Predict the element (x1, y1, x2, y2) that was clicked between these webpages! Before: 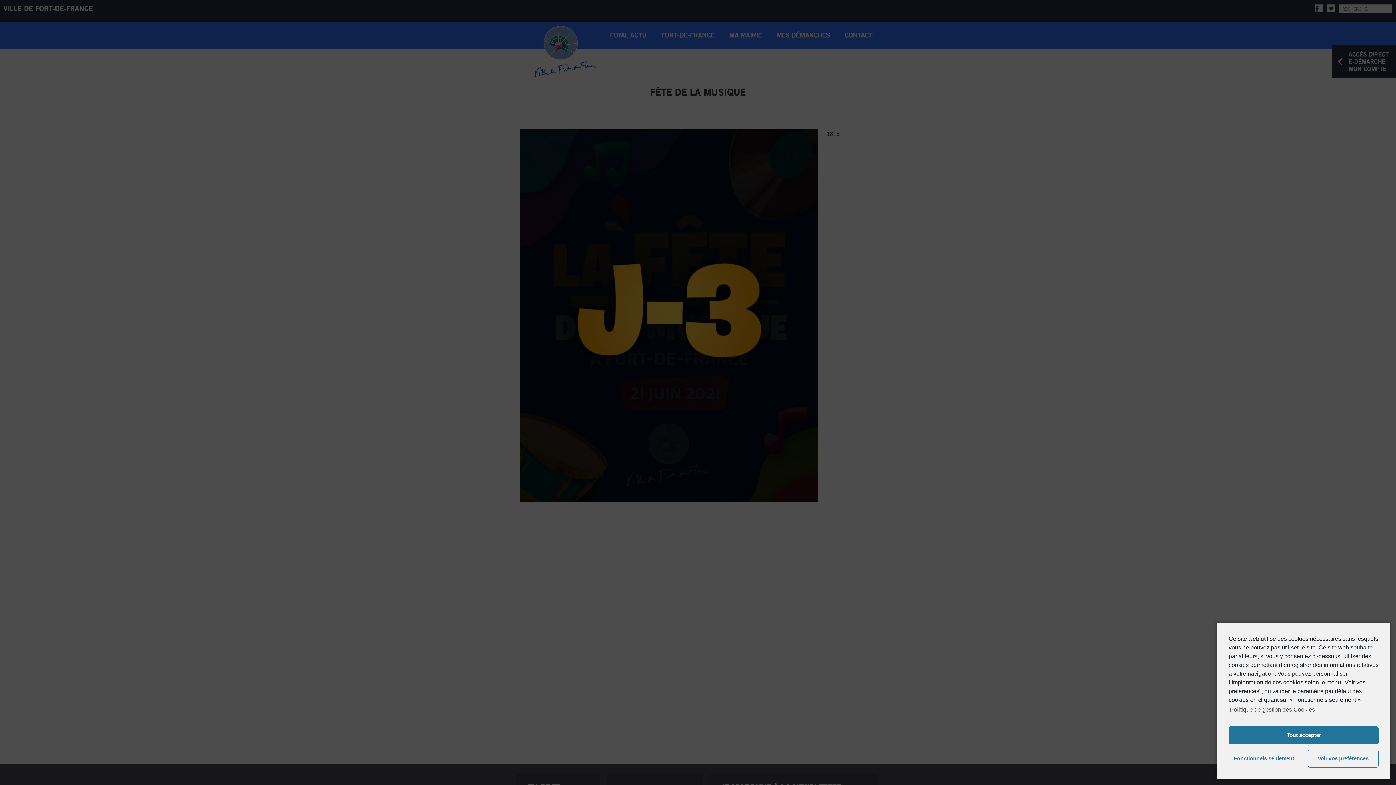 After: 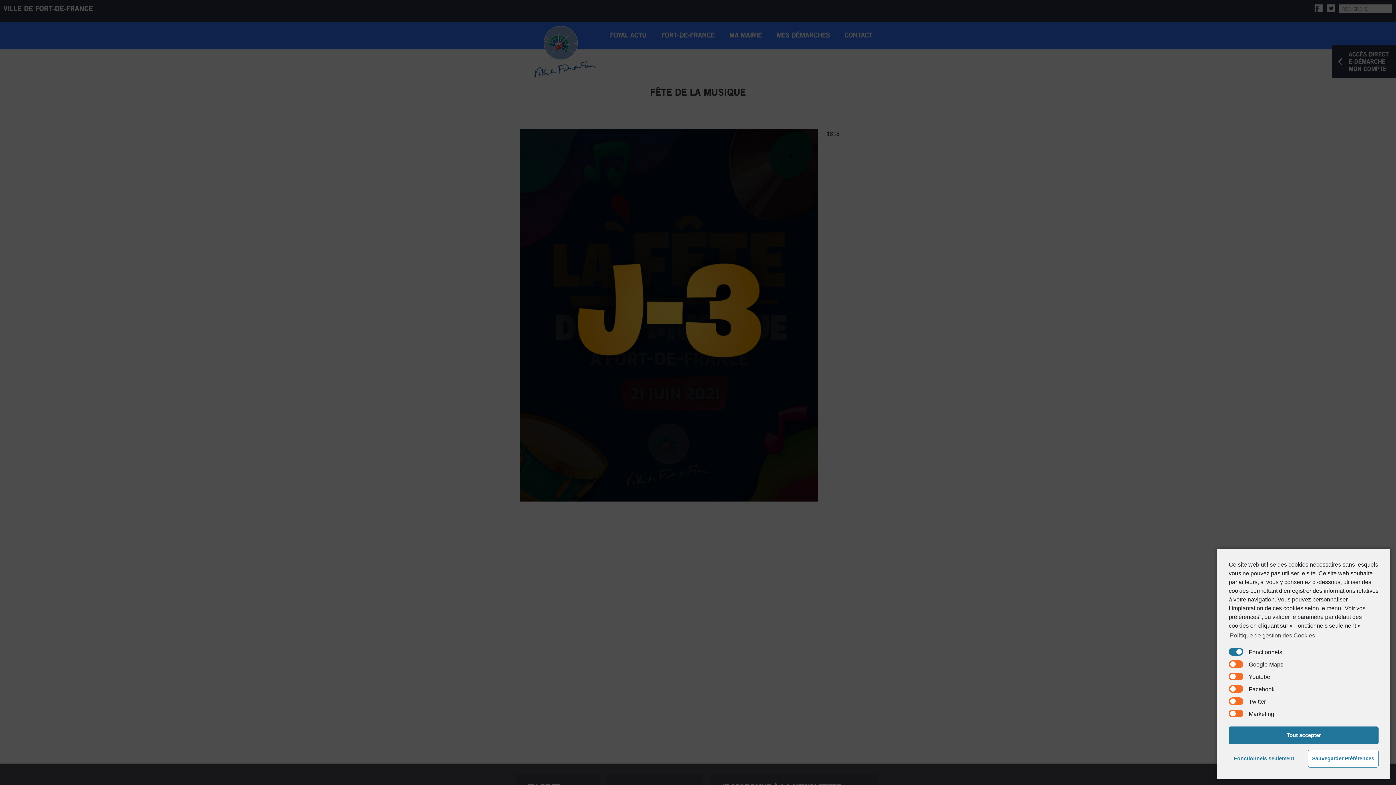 Action: label: Voir vos préférences bbox: (1308, 750, 1378, 768)